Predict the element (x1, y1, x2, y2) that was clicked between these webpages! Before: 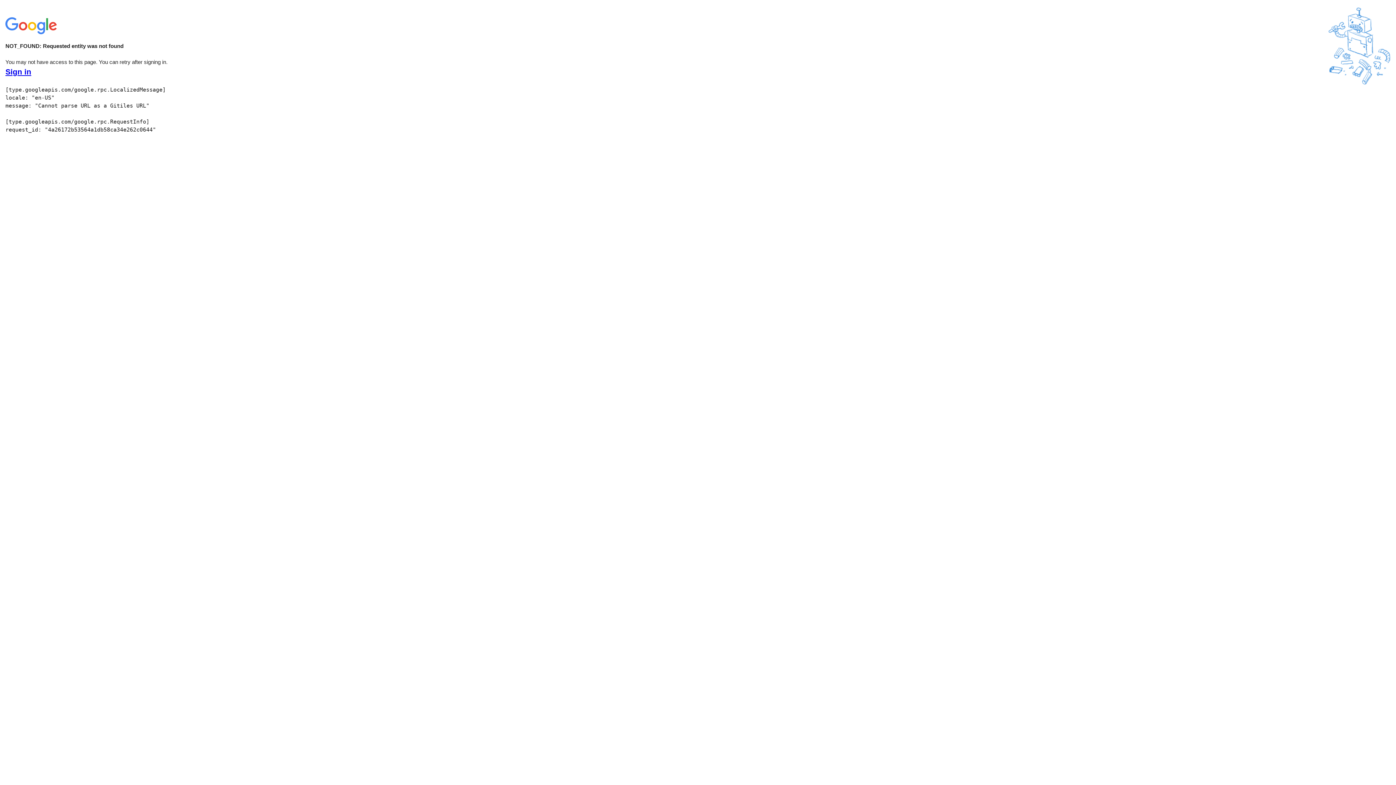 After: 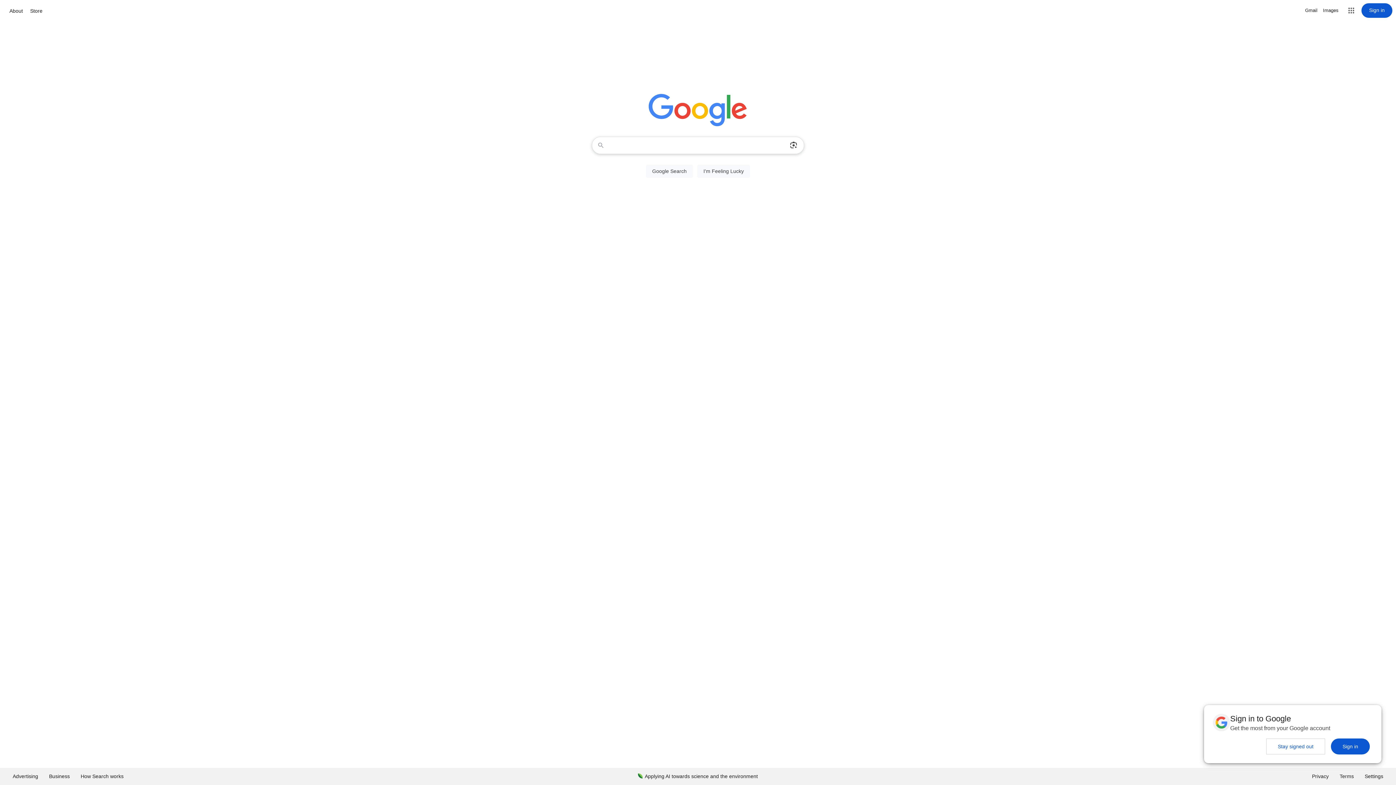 Action: bbox: (5, 30, 58, 37)